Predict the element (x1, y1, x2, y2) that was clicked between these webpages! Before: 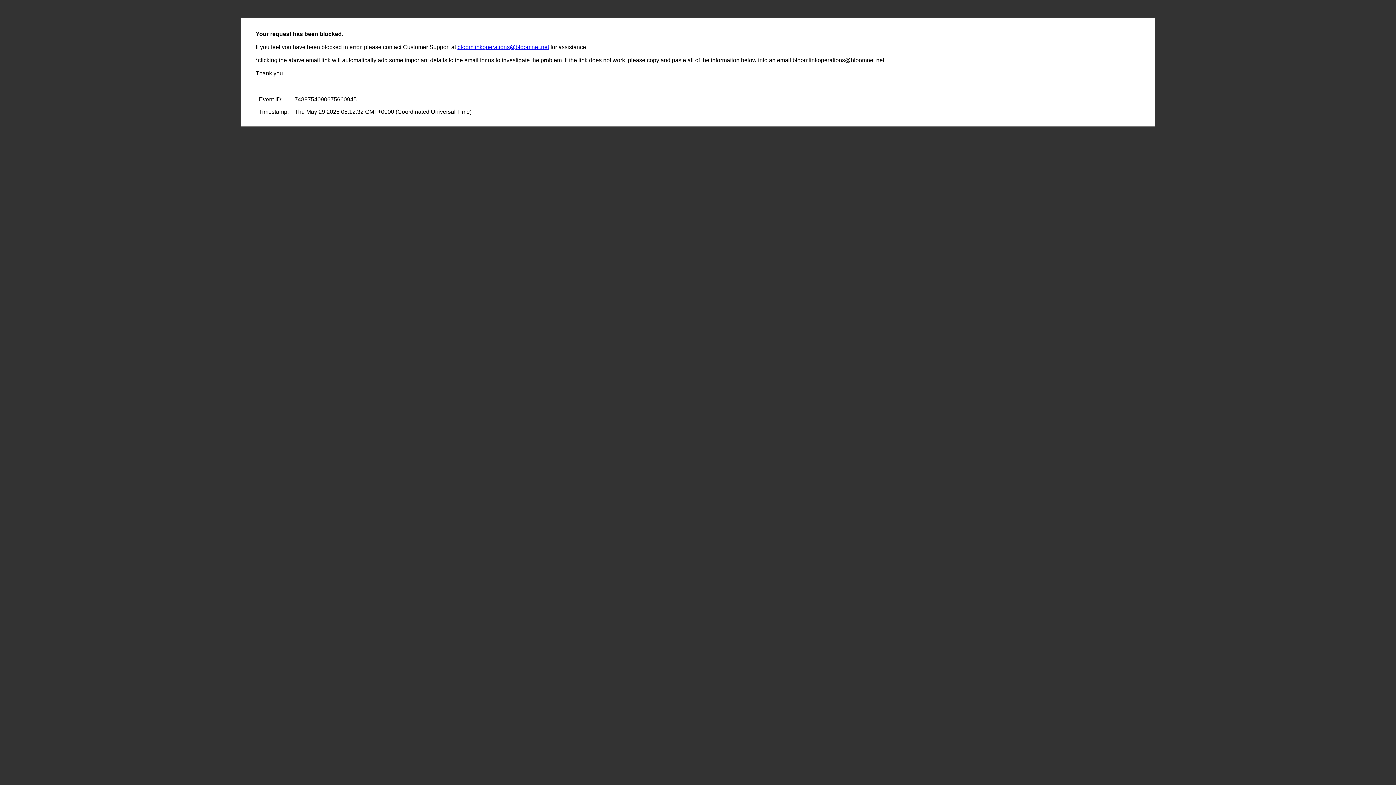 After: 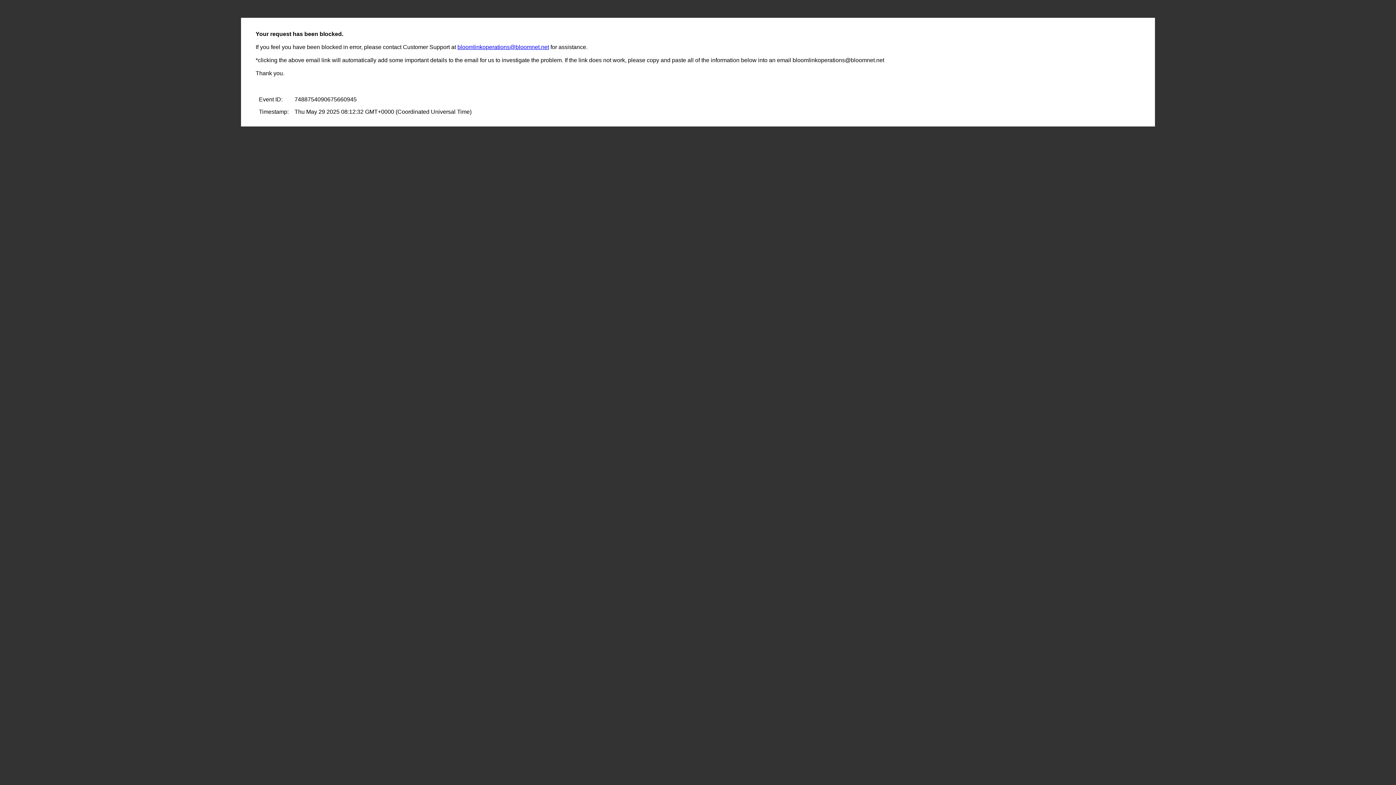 Action: label: bloomlinkoperations@bloomnet.net bbox: (457, 44, 549, 50)